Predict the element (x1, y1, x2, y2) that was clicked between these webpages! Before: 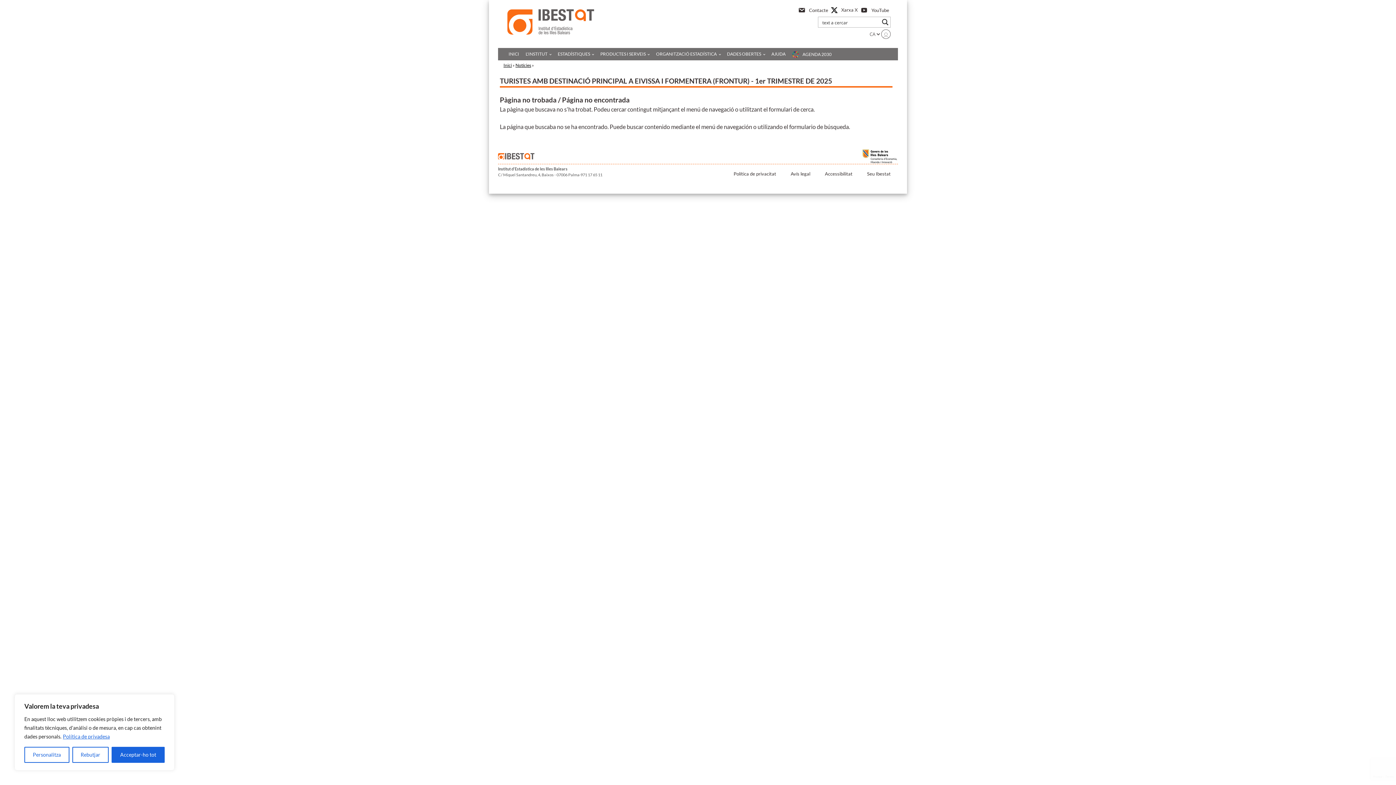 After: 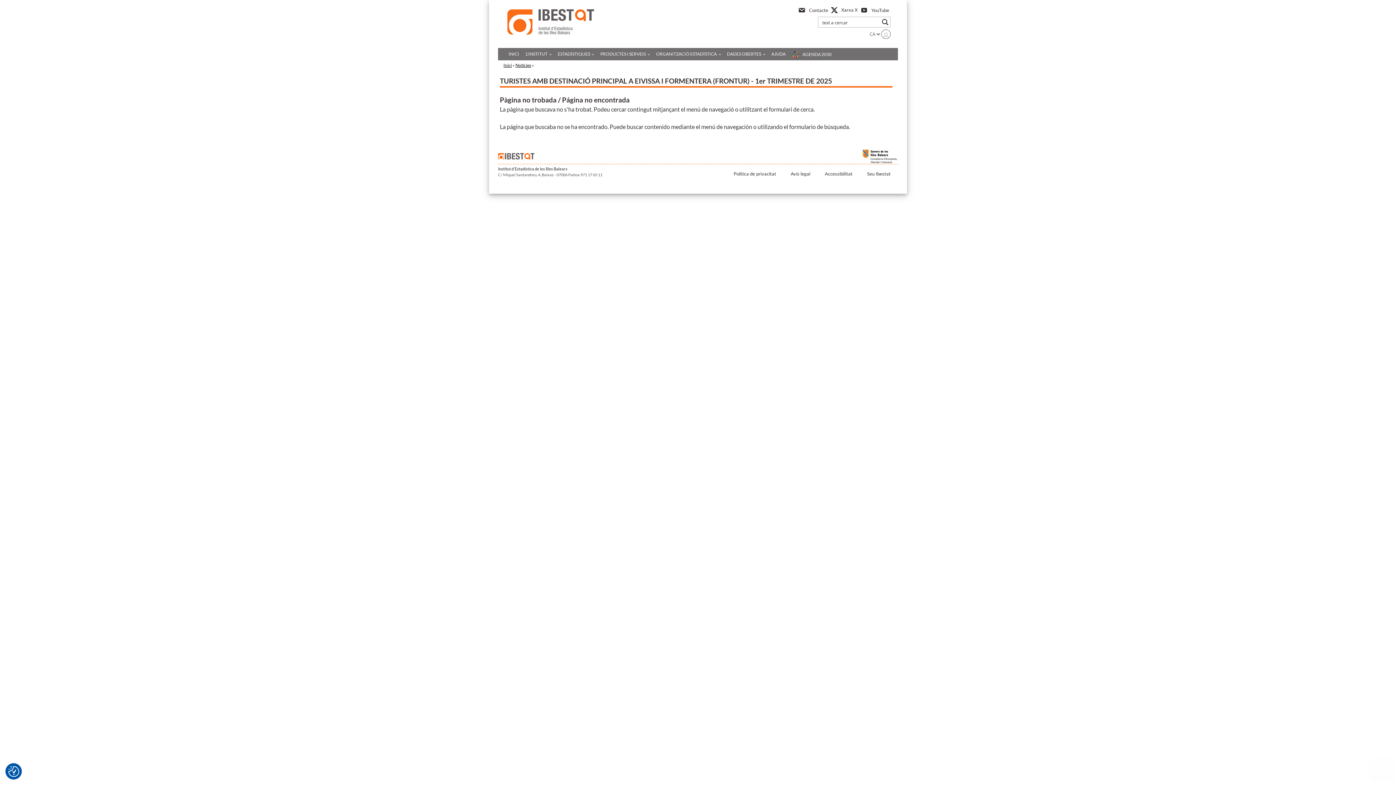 Action: label: Rebutjar bbox: (72, 747, 108, 763)